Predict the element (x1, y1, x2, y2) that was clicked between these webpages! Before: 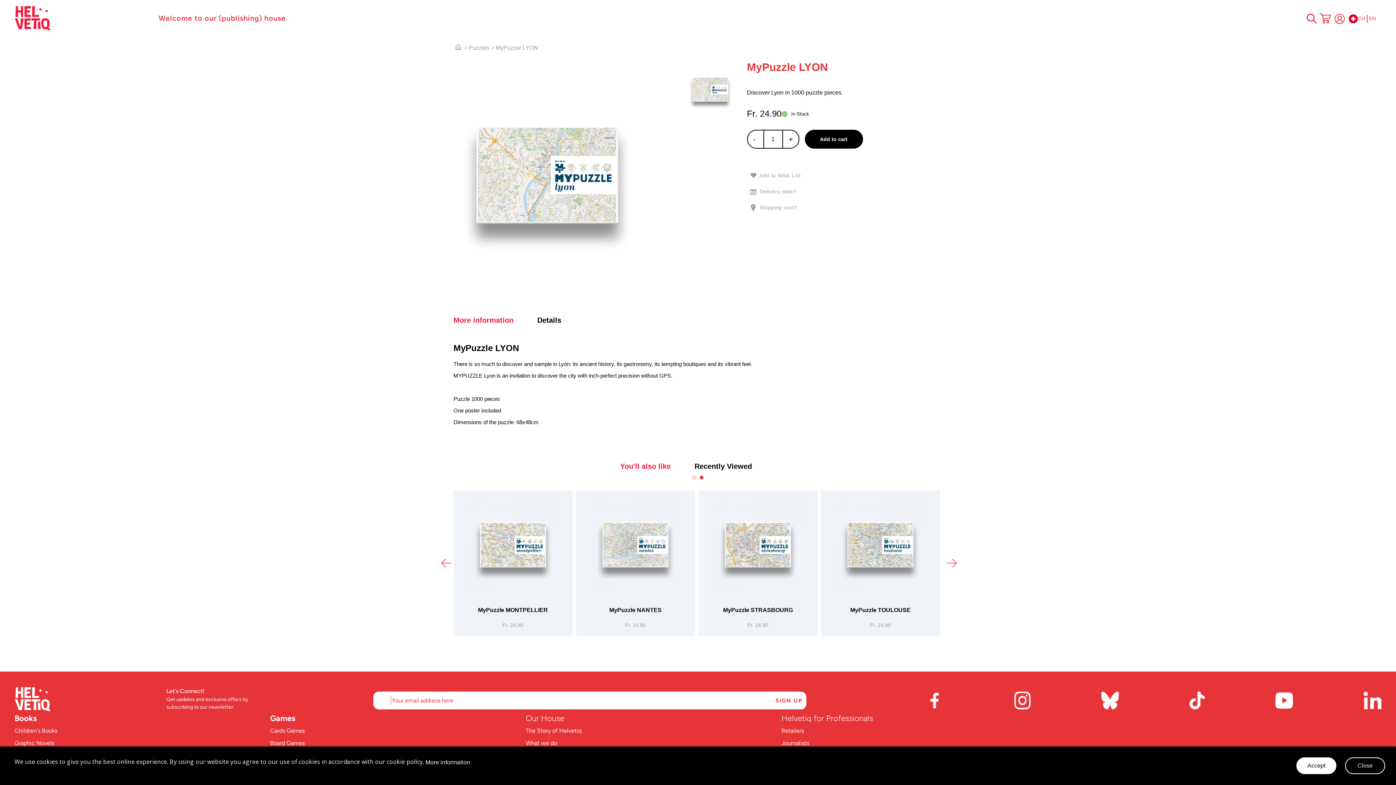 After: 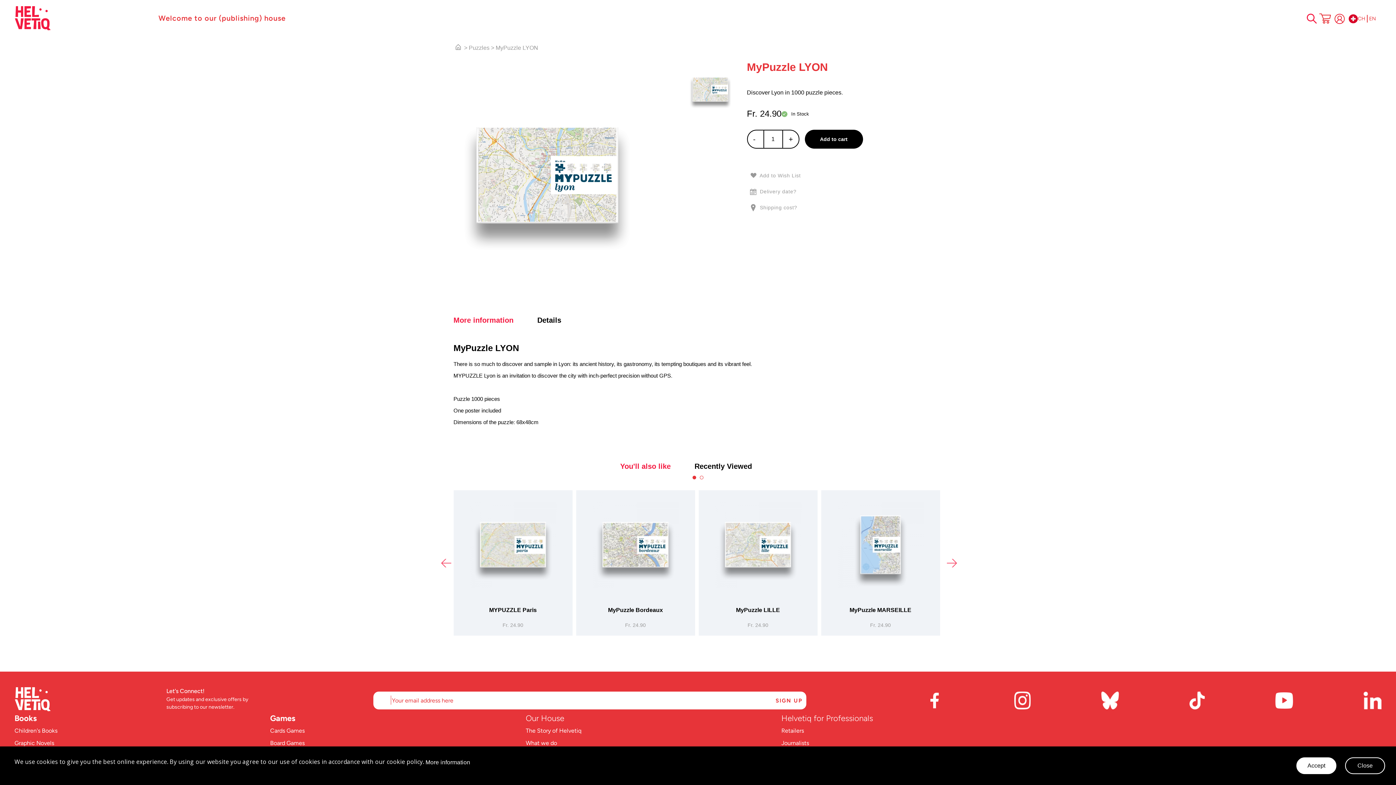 Action: label: MyPuzzle LYON bbox: (495, 44, 538, 50)